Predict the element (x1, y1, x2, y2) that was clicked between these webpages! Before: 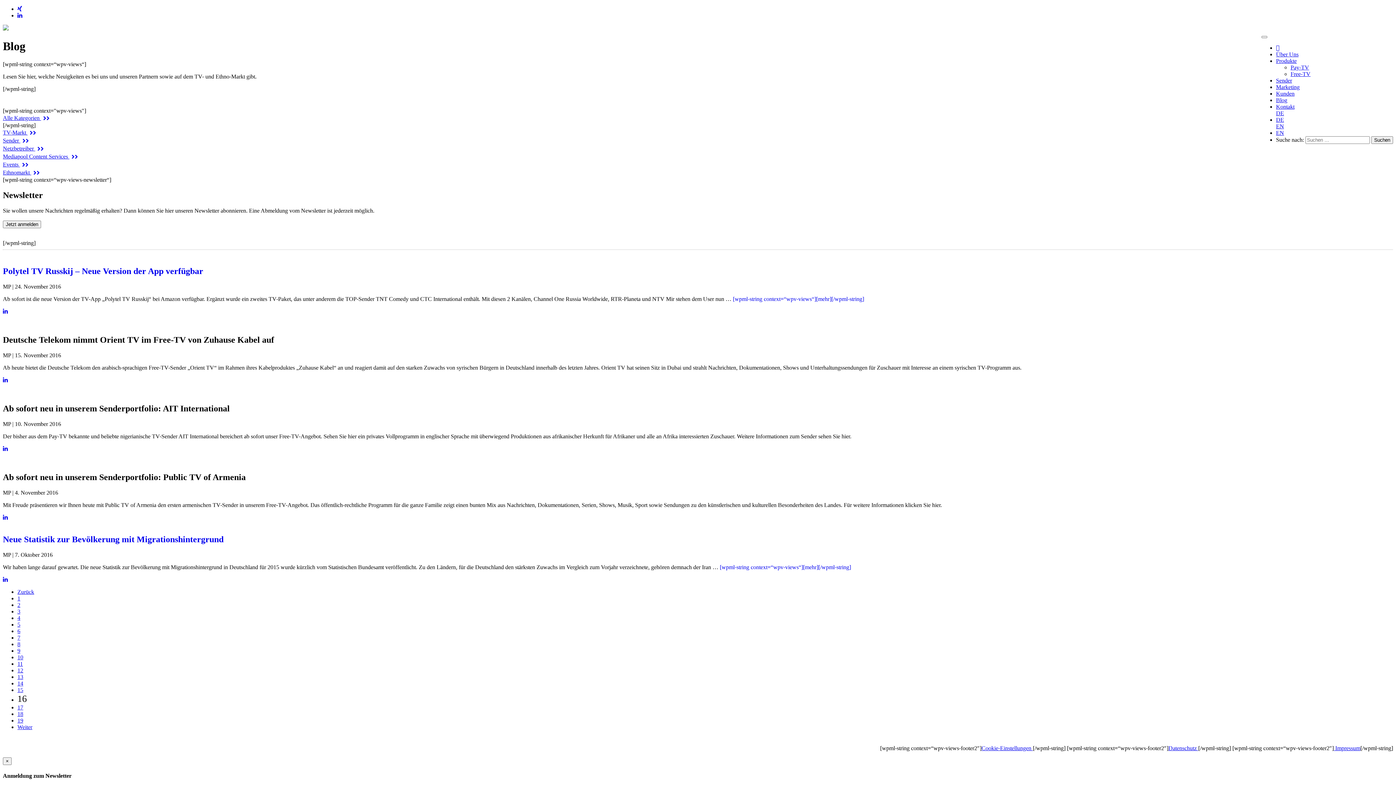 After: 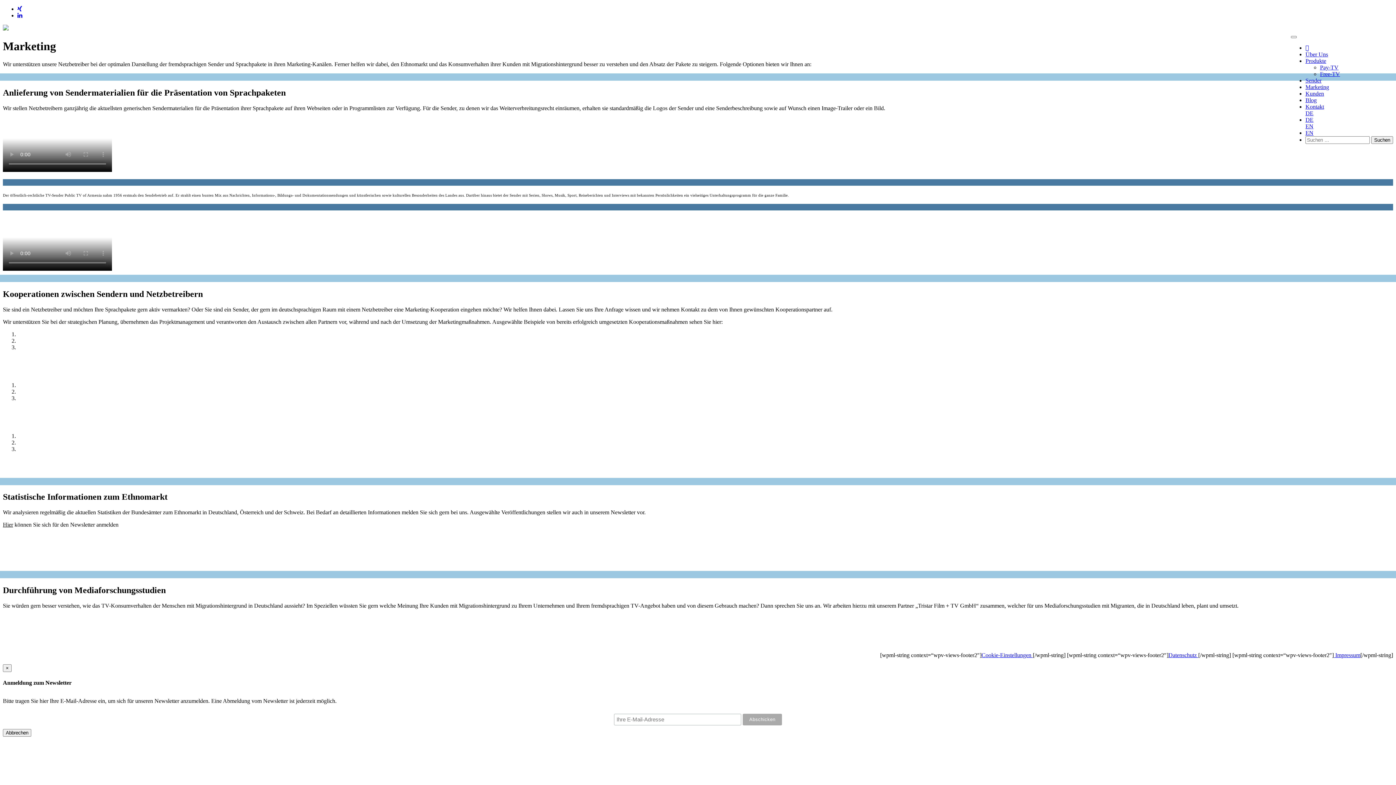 Action: label: Marketing bbox: (1276, 84, 1300, 90)